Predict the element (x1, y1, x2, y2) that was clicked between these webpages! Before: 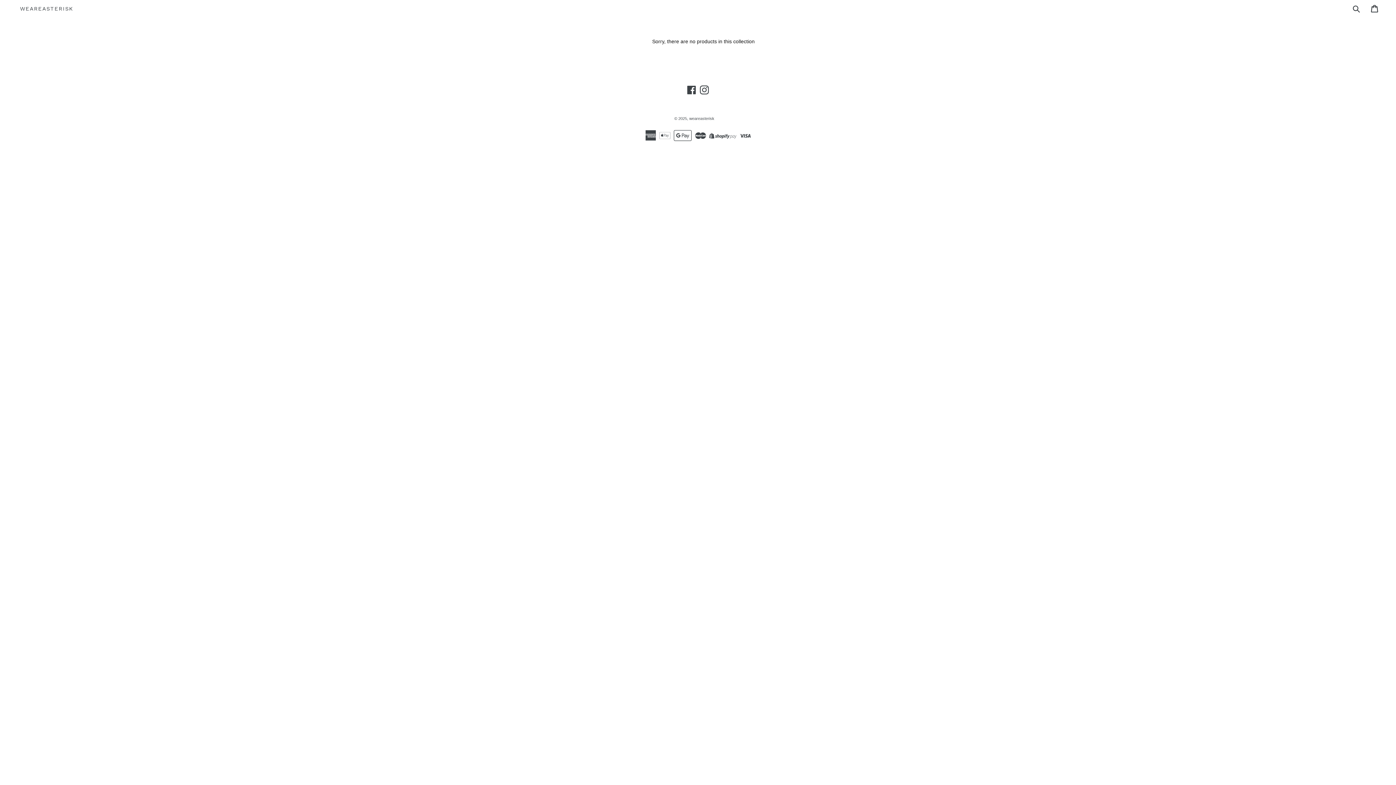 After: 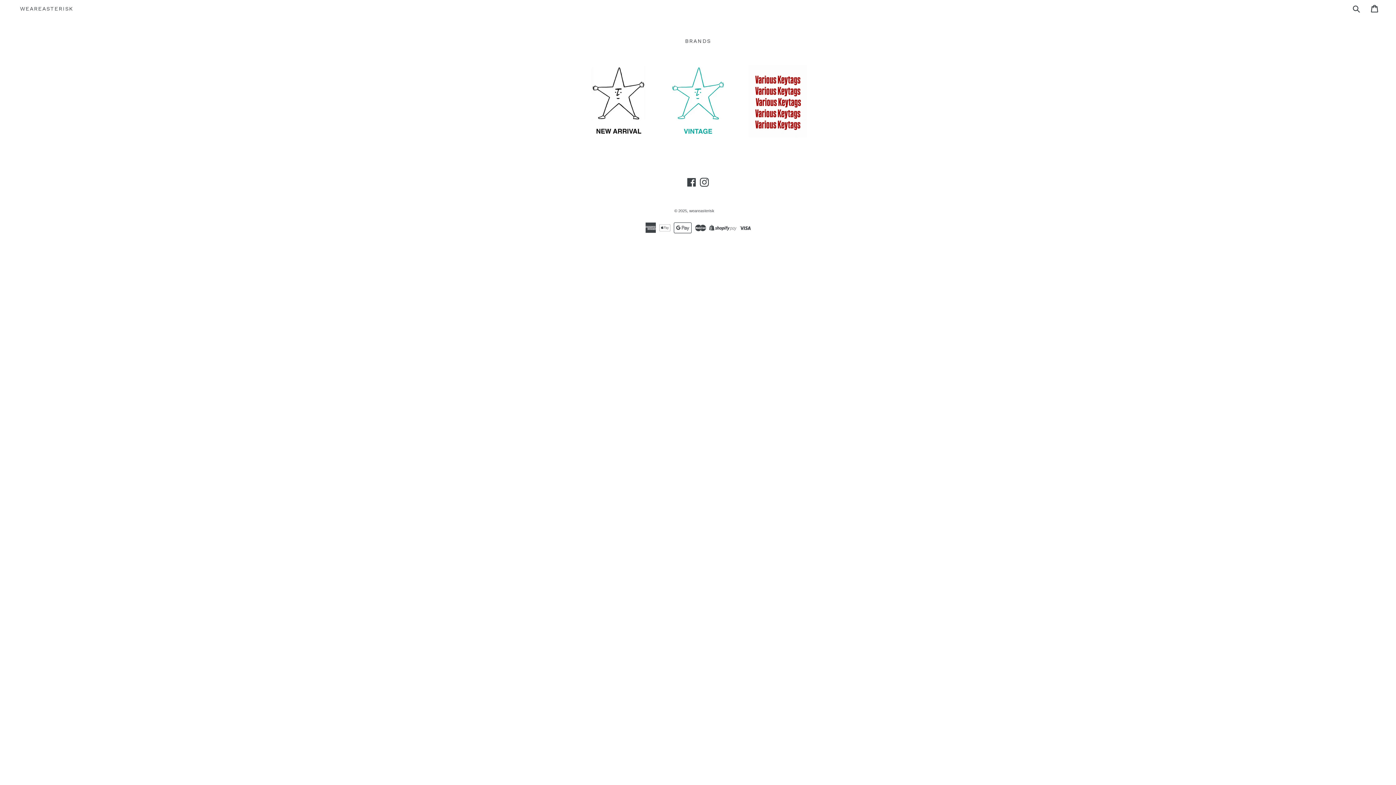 Action: label: weareasterisk bbox: (689, 116, 714, 120)